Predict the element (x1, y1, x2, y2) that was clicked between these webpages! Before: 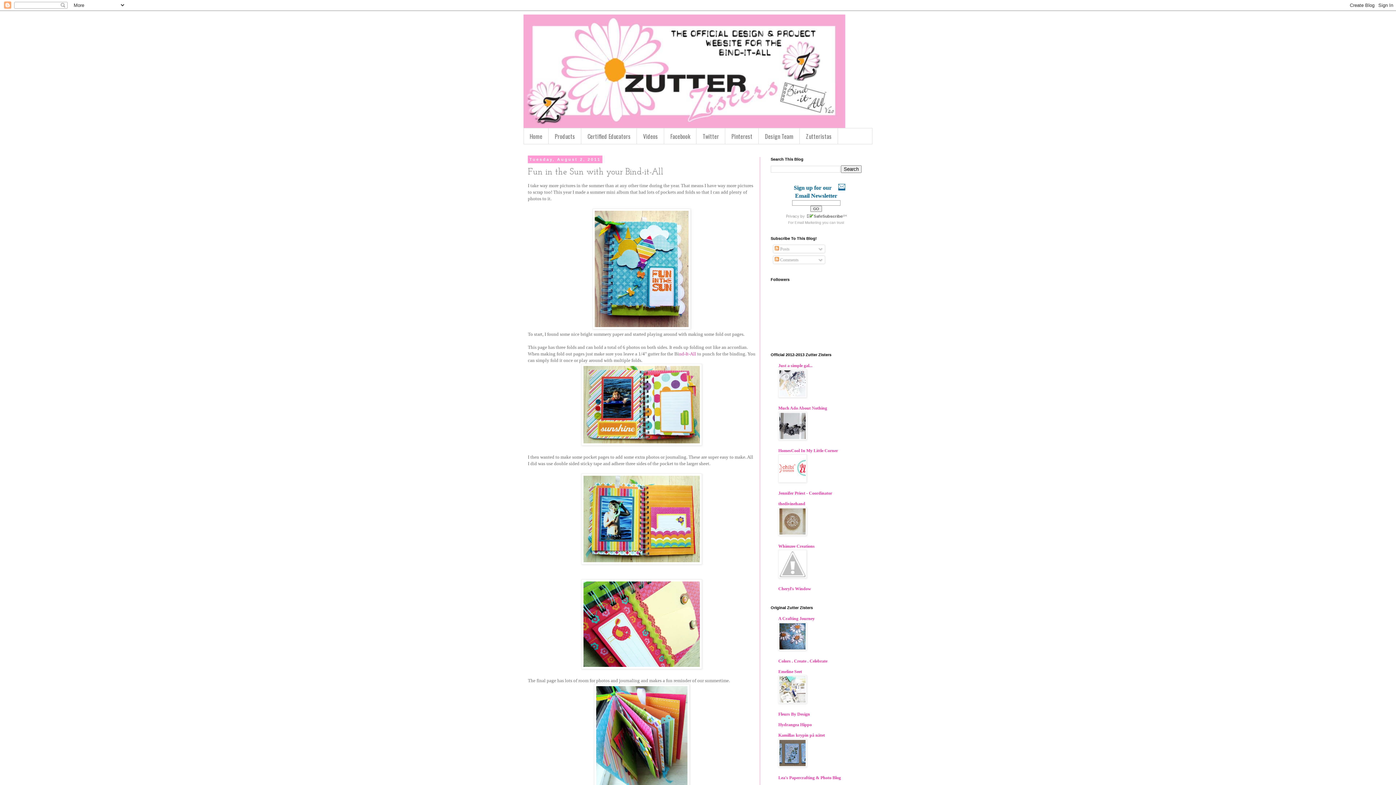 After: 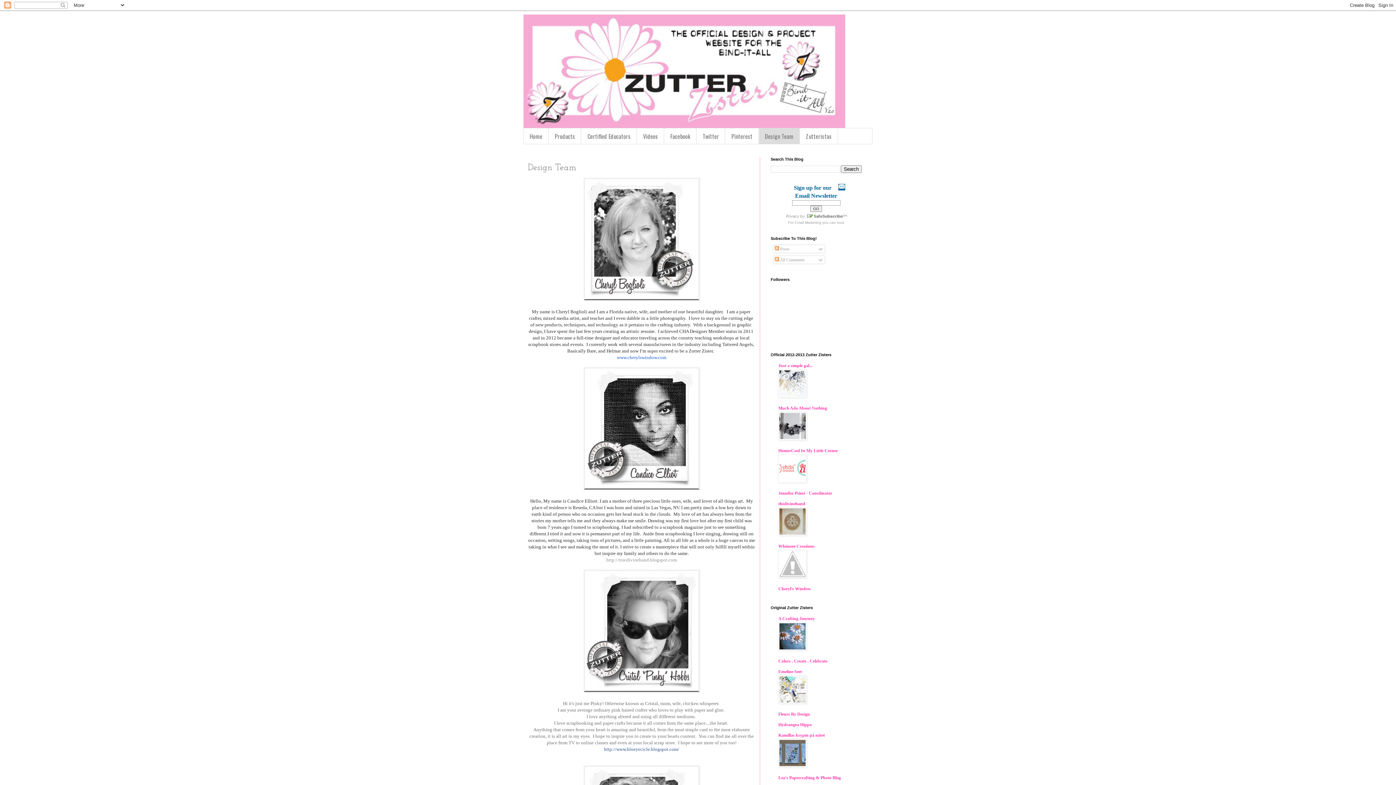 Action: label: Design Team bbox: (758, 128, 800, 144)